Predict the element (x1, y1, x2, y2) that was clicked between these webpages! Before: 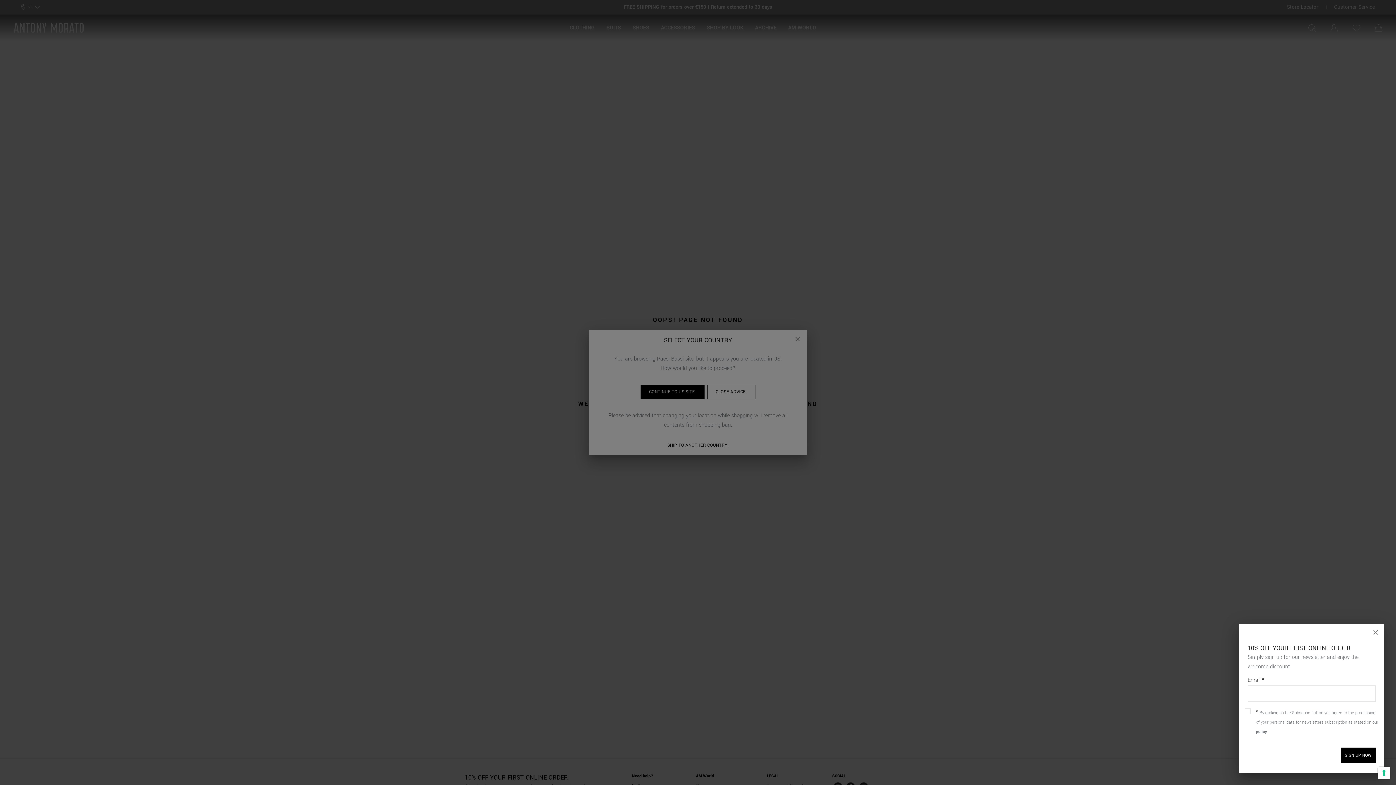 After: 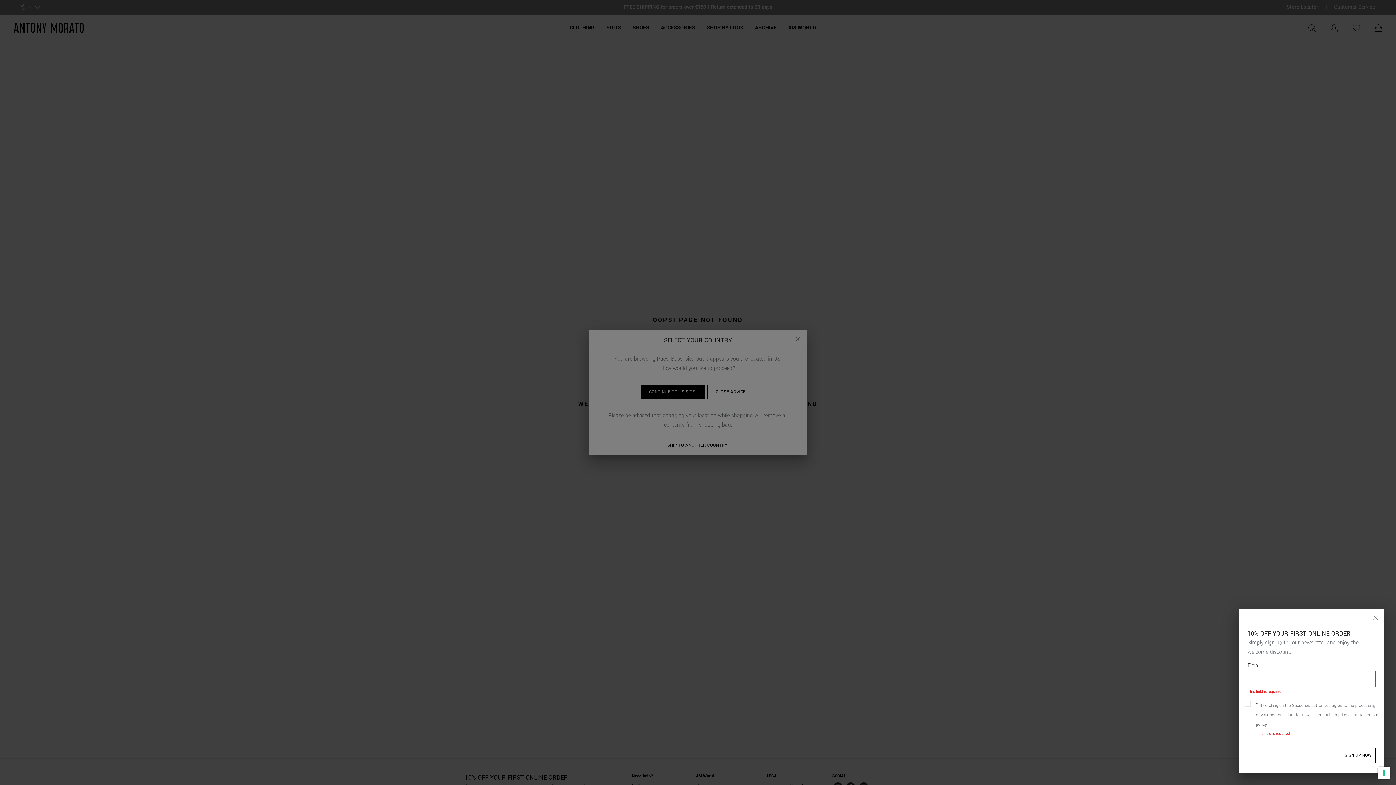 Action: bbox: (1341, 748, 1376, 763) label: SIGN UP NOW